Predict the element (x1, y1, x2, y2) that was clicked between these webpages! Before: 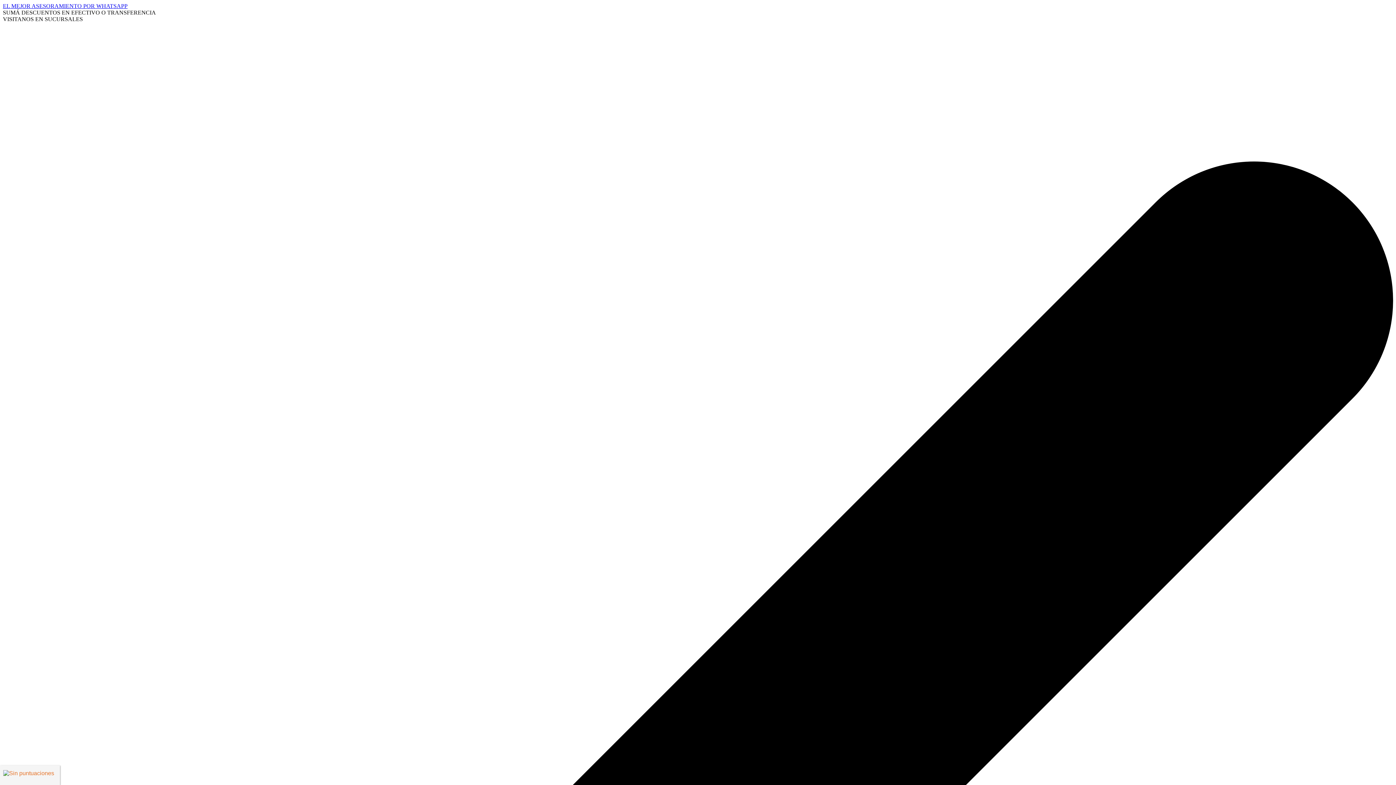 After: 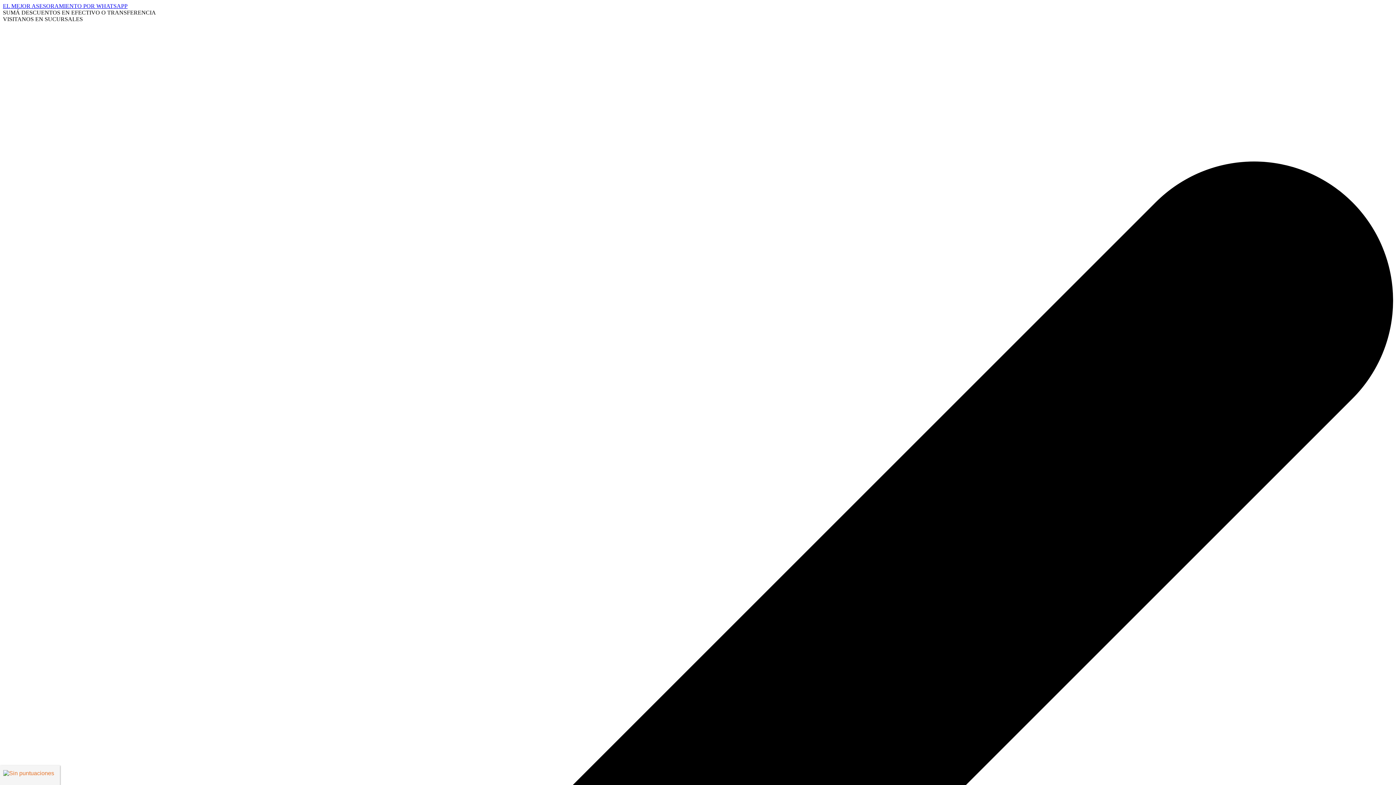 Action: bbox: (2, 2, 127, 9) label: EL MEJOR ASESORAMIENTO POR WHATSAPP